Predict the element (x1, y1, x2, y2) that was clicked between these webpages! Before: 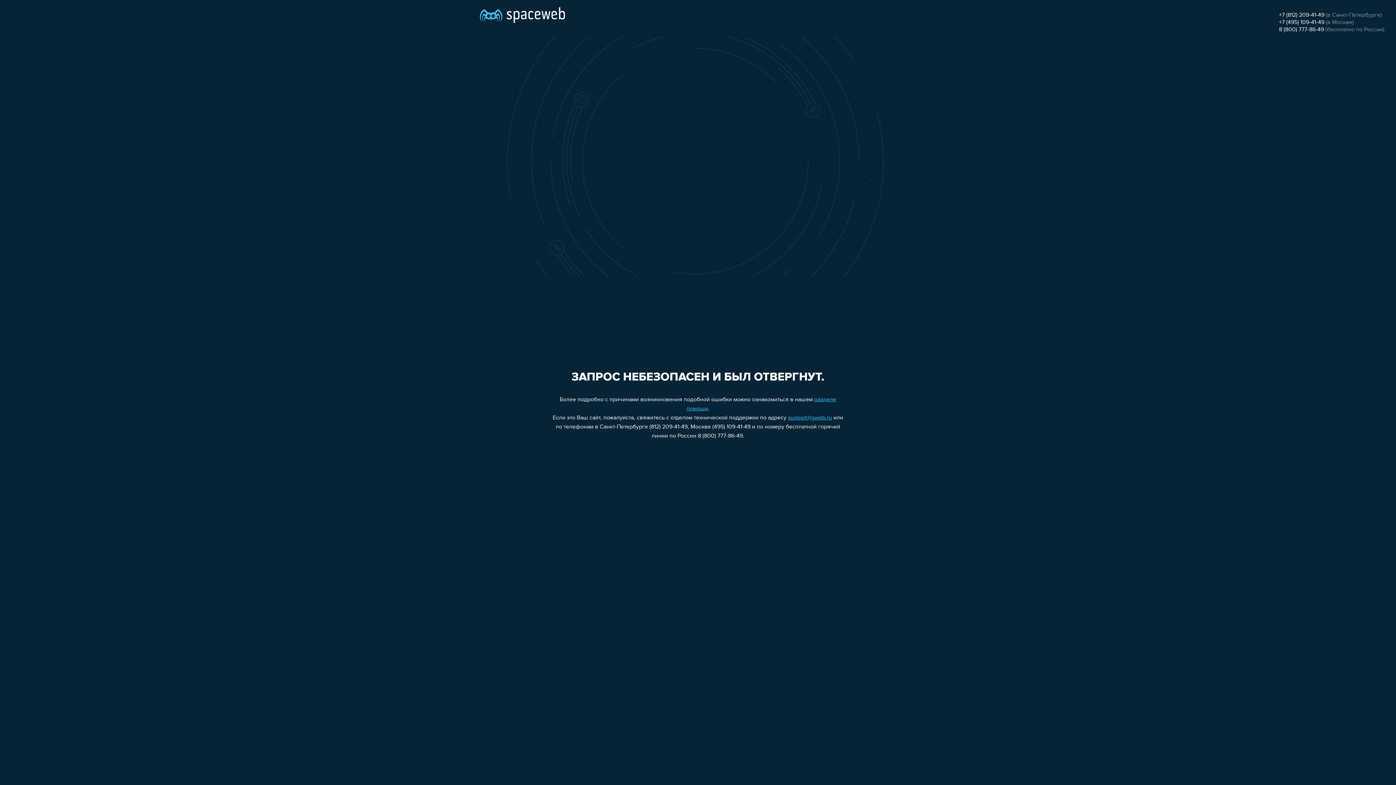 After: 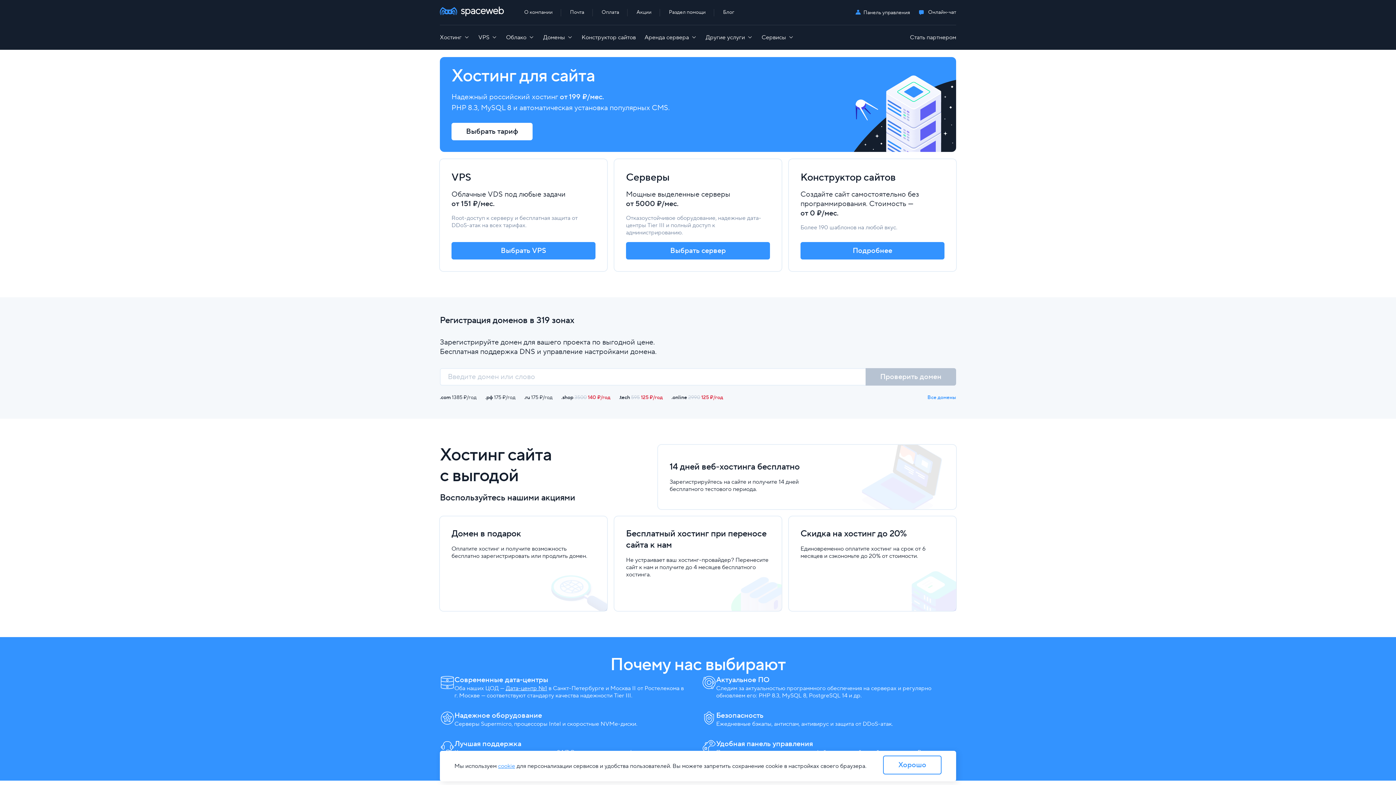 Action: bbox: (480, 0, 565, 25)